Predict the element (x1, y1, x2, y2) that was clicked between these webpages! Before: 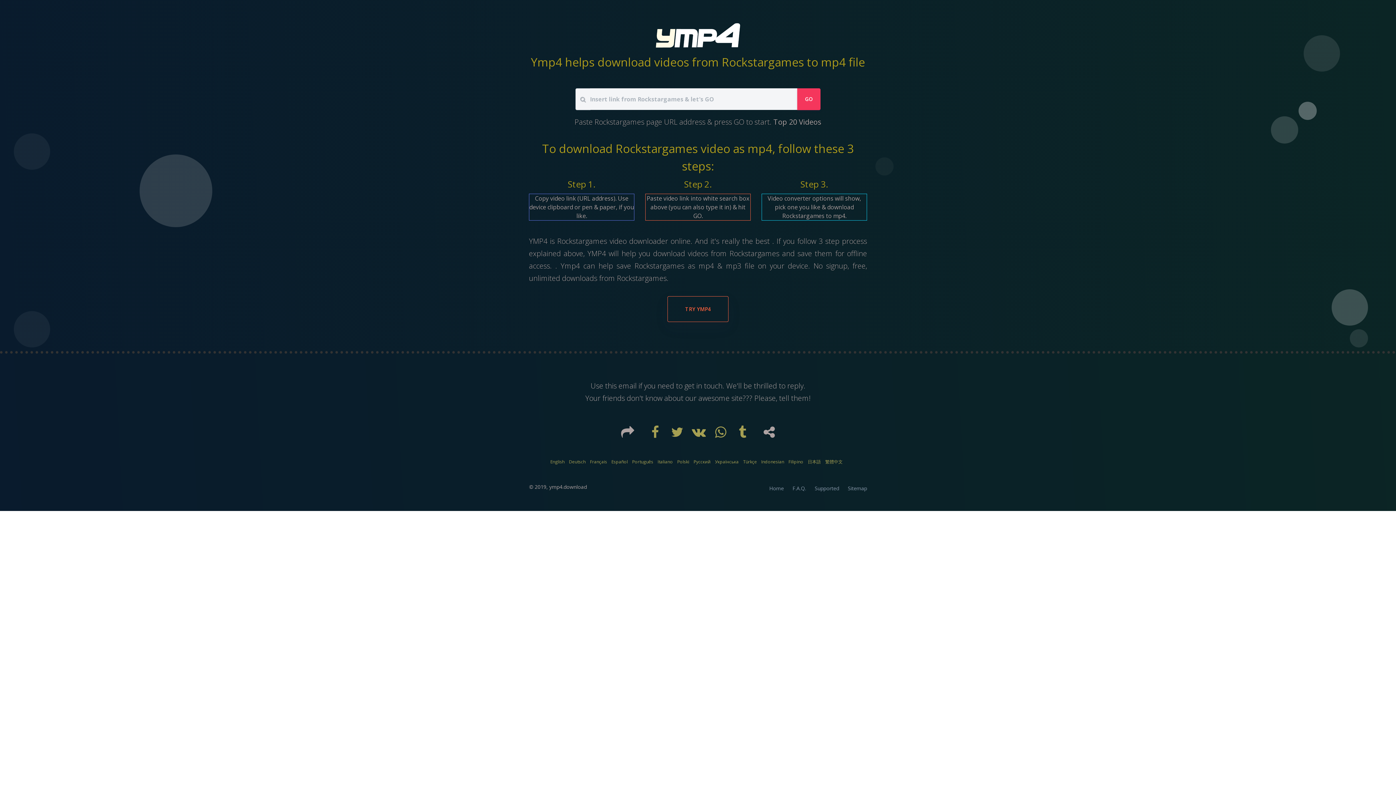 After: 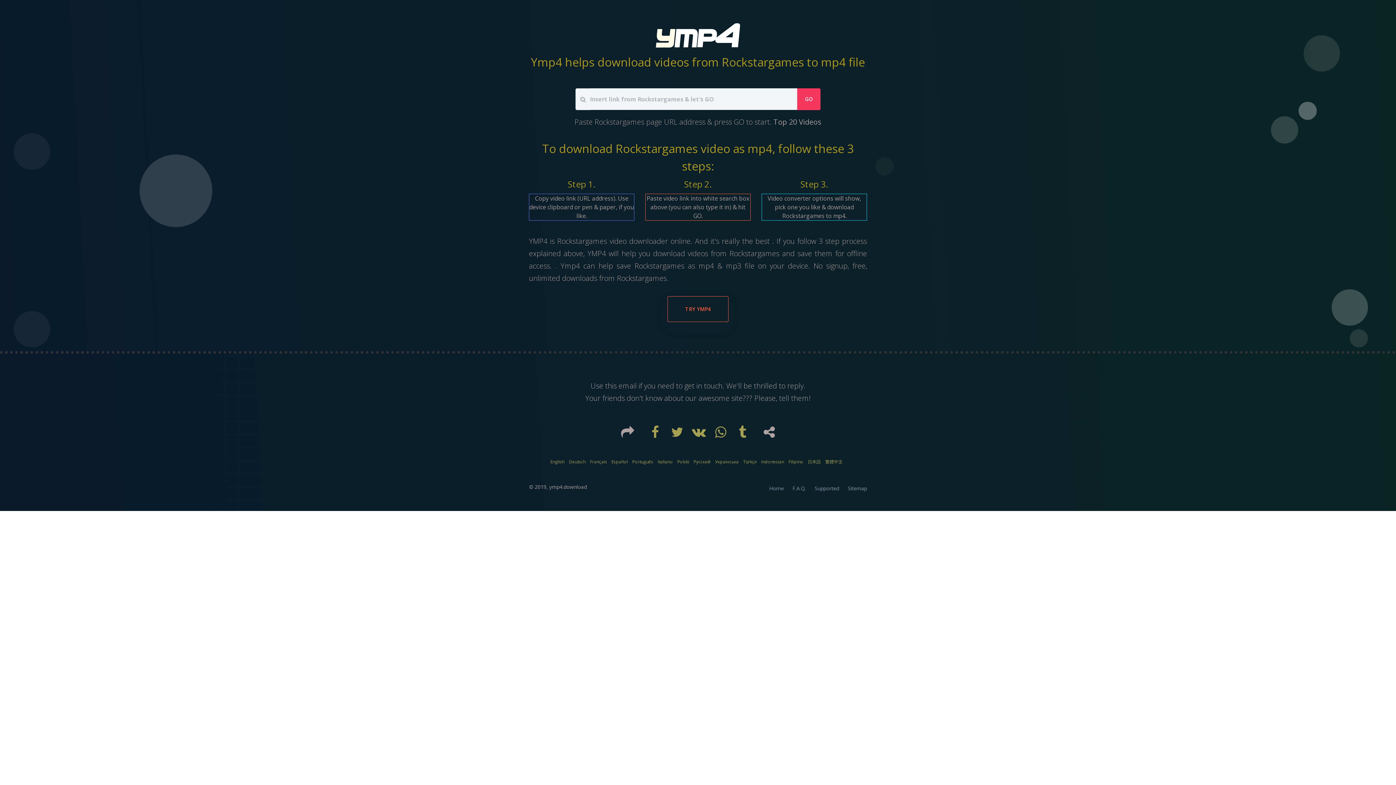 Action: bbox: (550, 458, 564, 464) label: English